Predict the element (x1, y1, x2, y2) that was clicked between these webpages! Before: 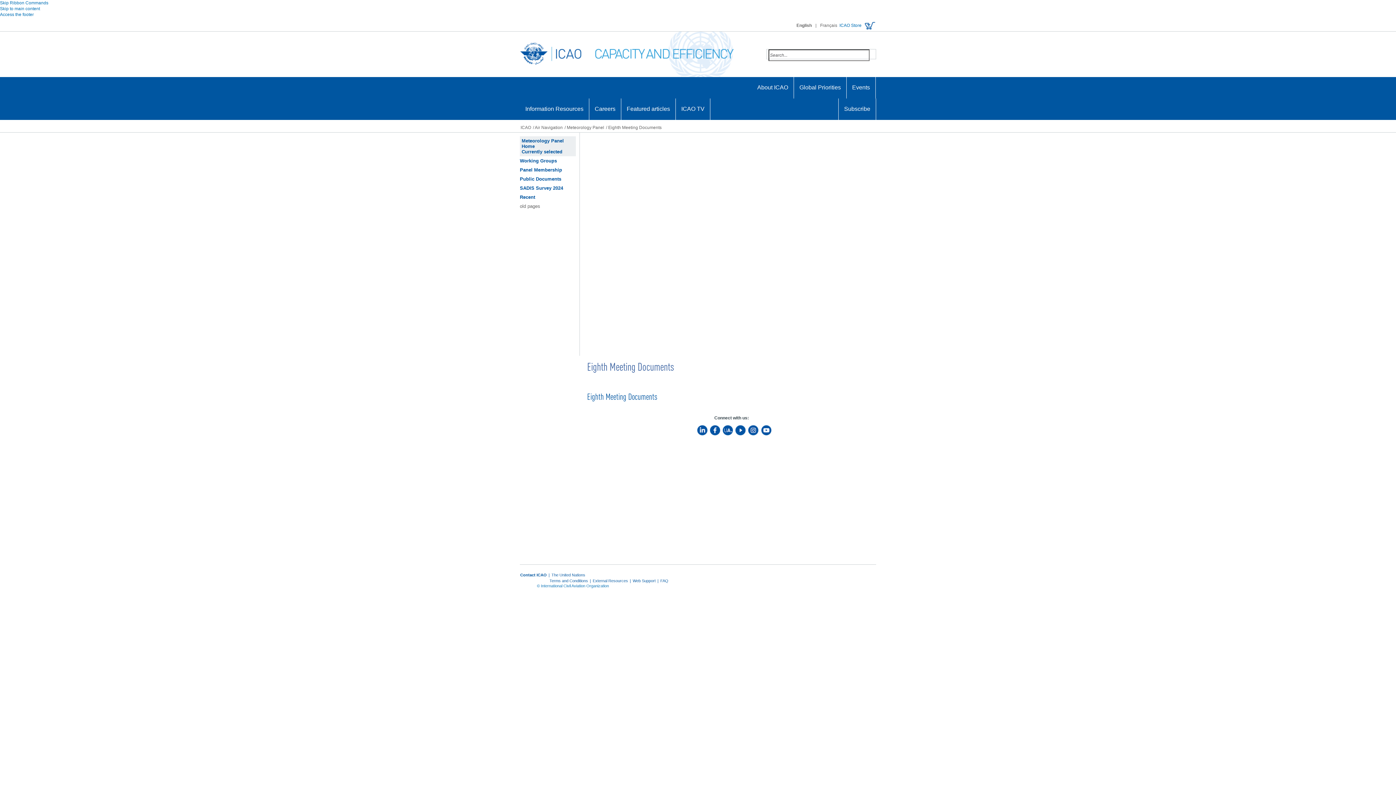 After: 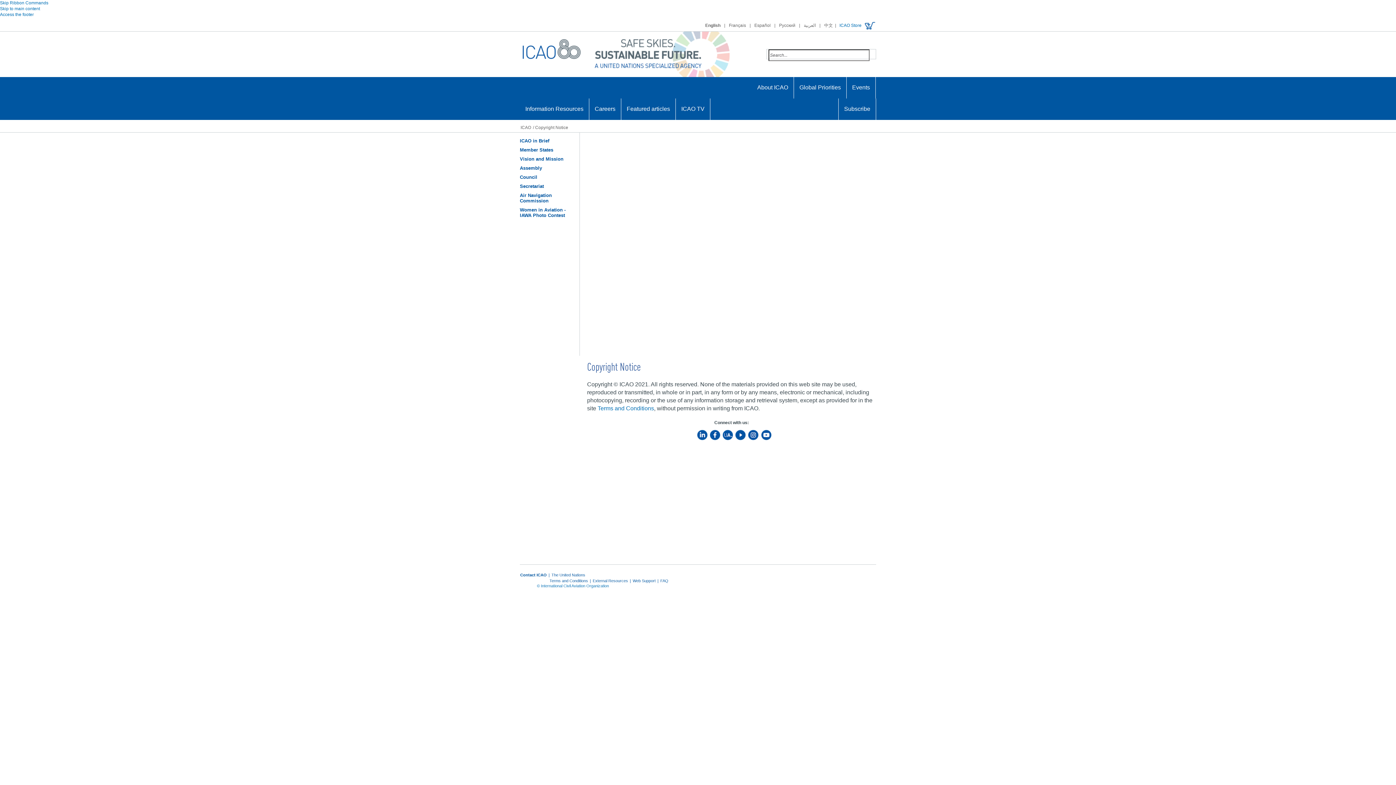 Action: bbox: (537, 584, 609, 588) label: © International Civil Aviation Organization